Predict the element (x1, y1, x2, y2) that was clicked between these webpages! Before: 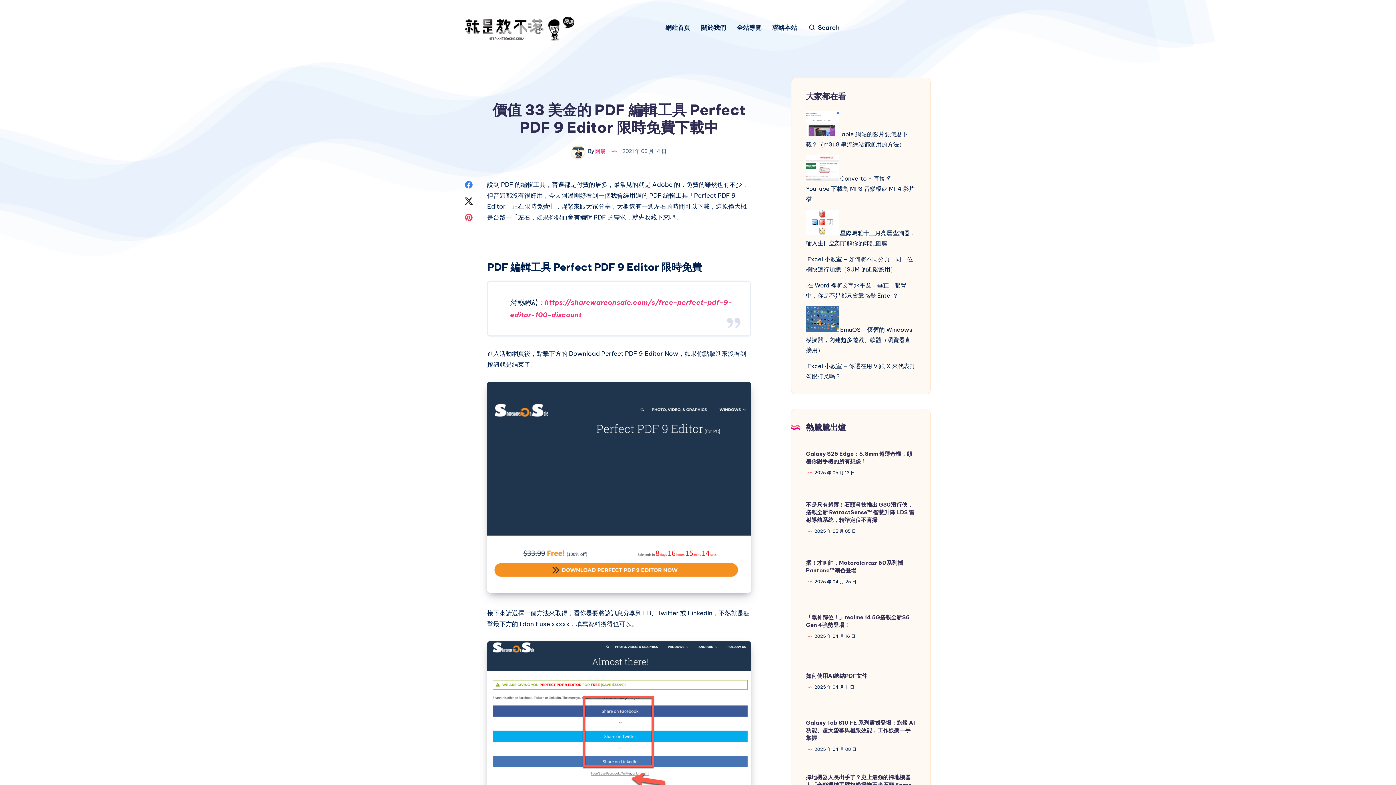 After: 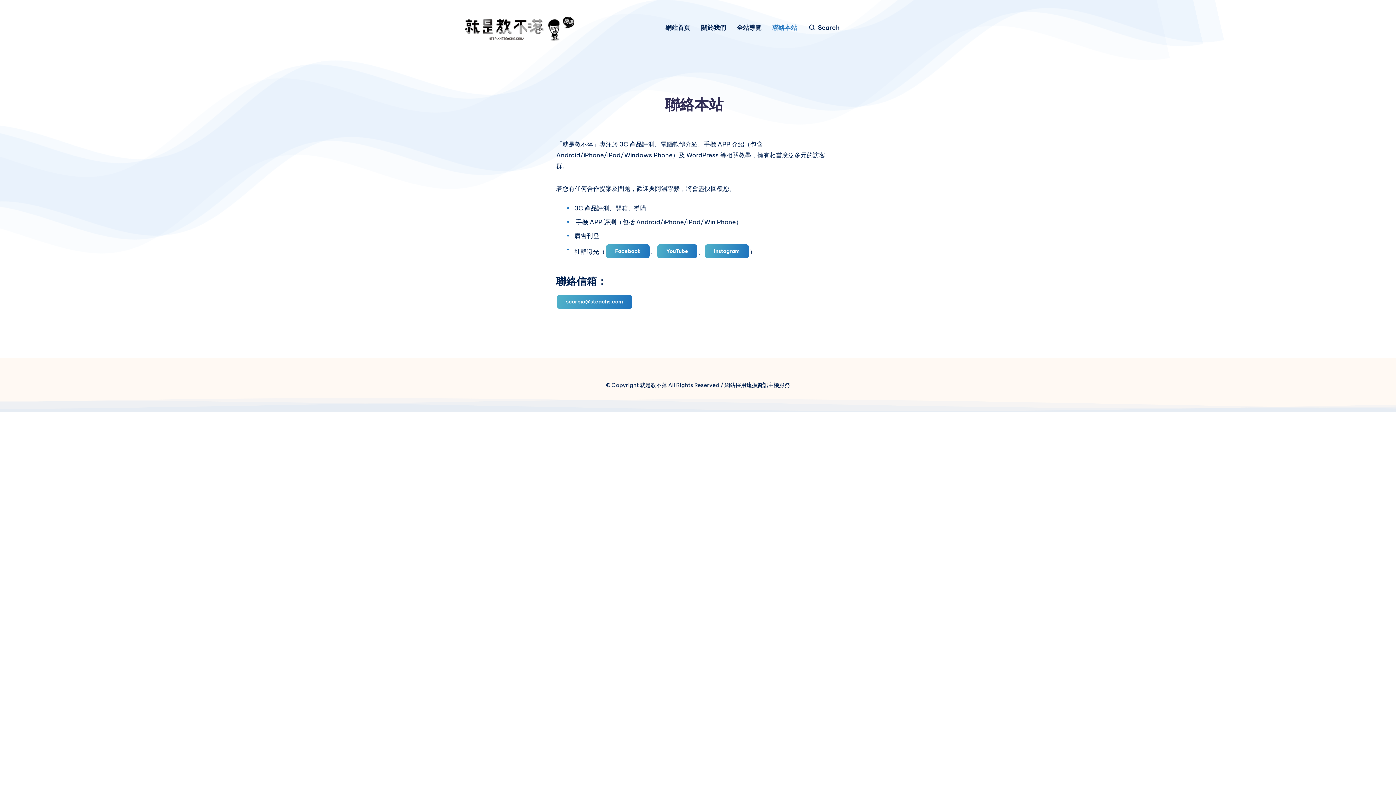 Action: bbox: (772, 24, 797, 31) label: 聯絡本站